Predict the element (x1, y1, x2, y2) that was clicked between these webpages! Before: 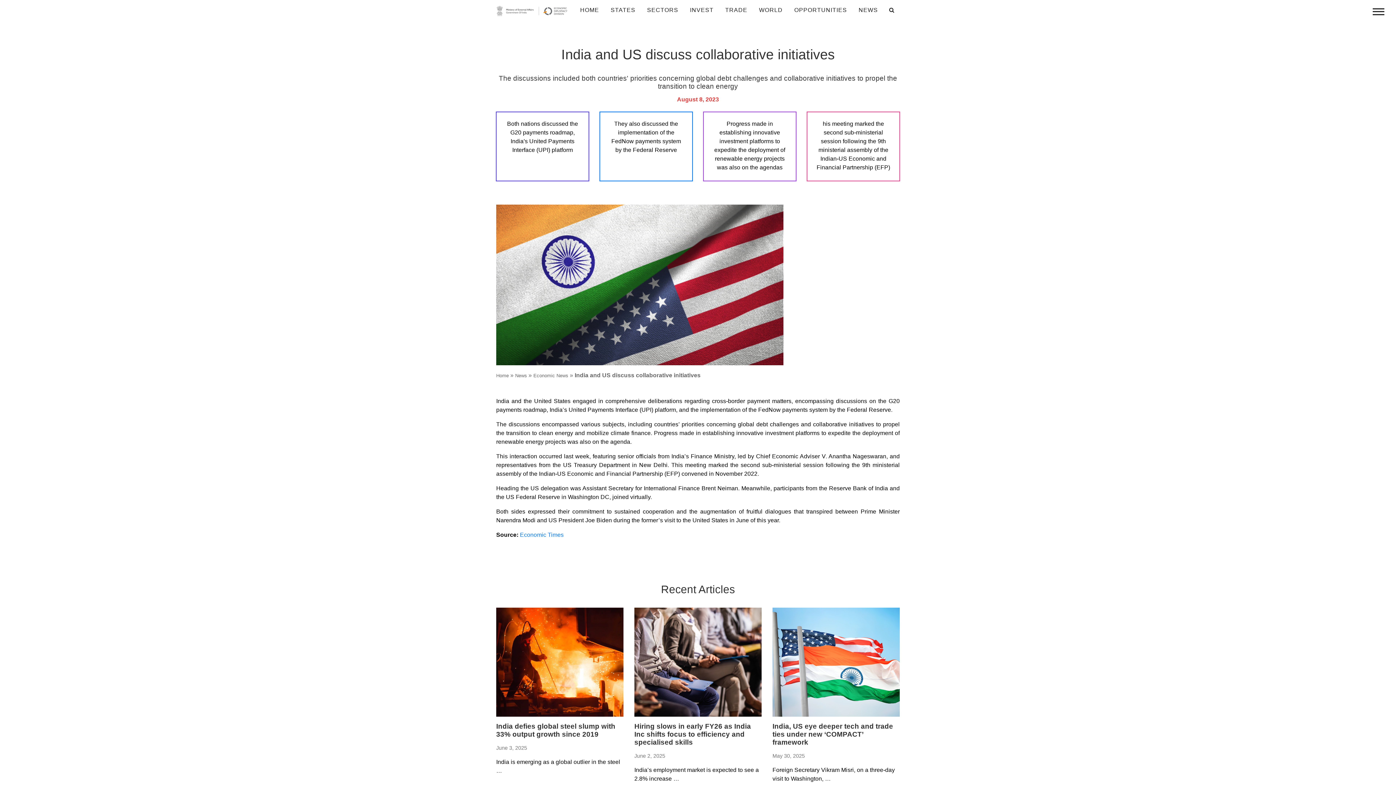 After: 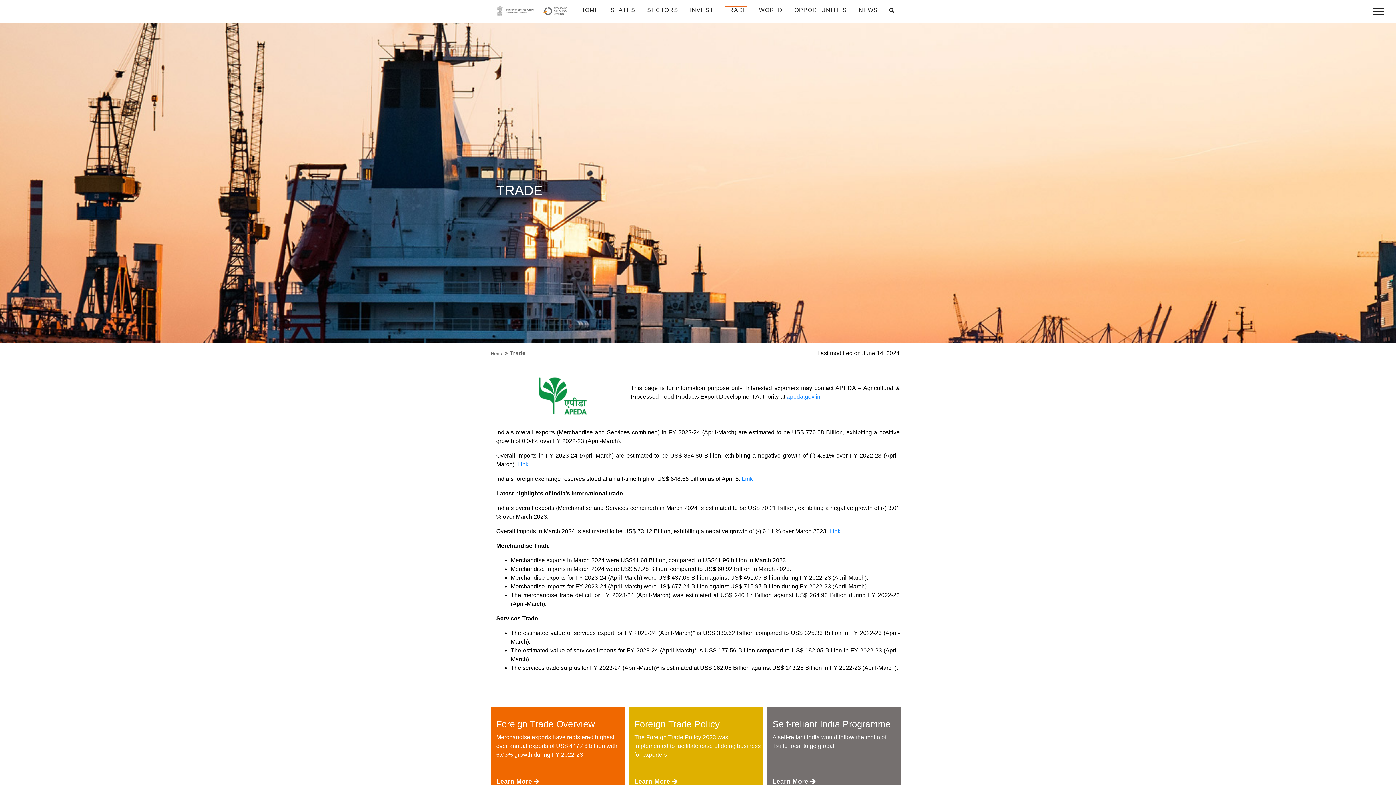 Action: label: TRADE bbox: (725, 5, 747, 14)